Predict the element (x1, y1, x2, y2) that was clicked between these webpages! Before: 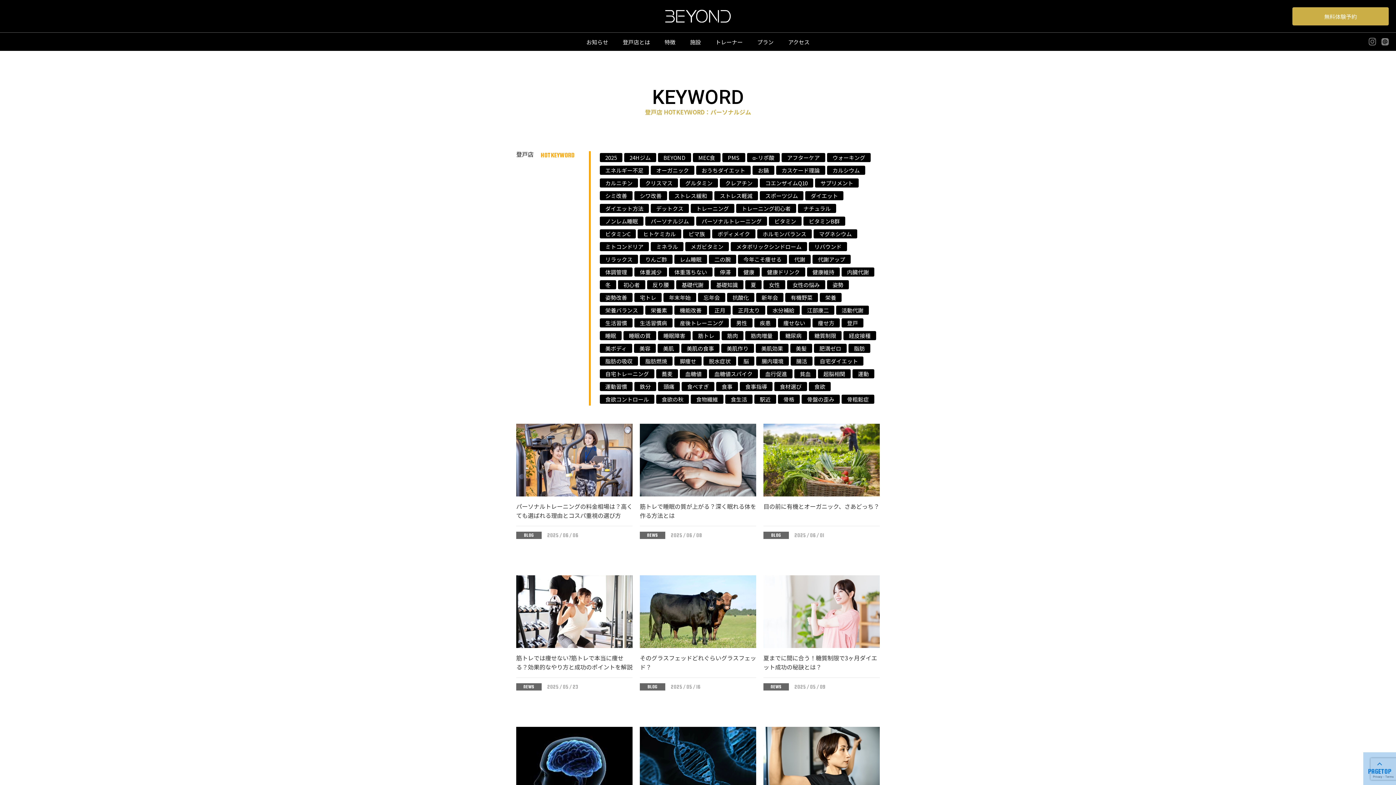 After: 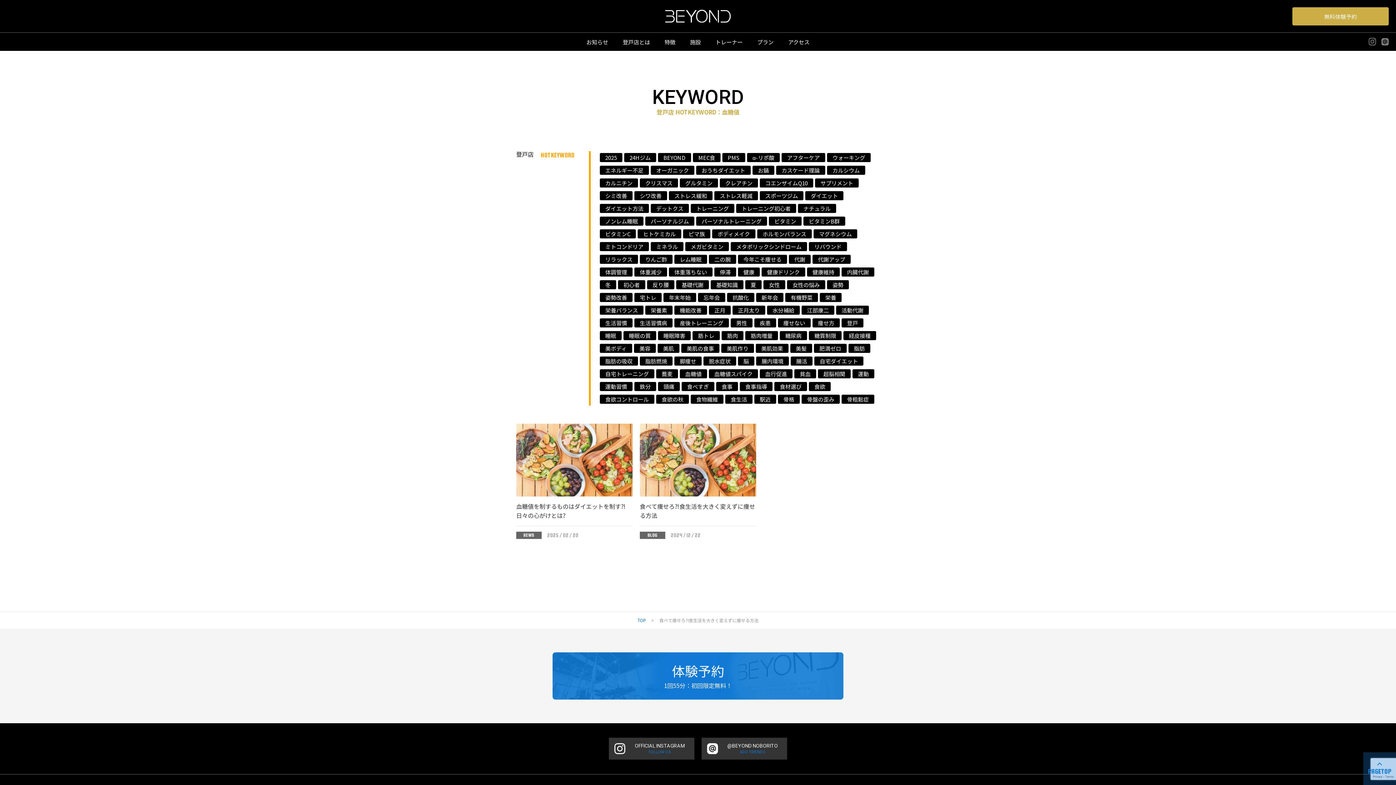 Action: bbox: (680, 369, 707, 378) label: 血糖値